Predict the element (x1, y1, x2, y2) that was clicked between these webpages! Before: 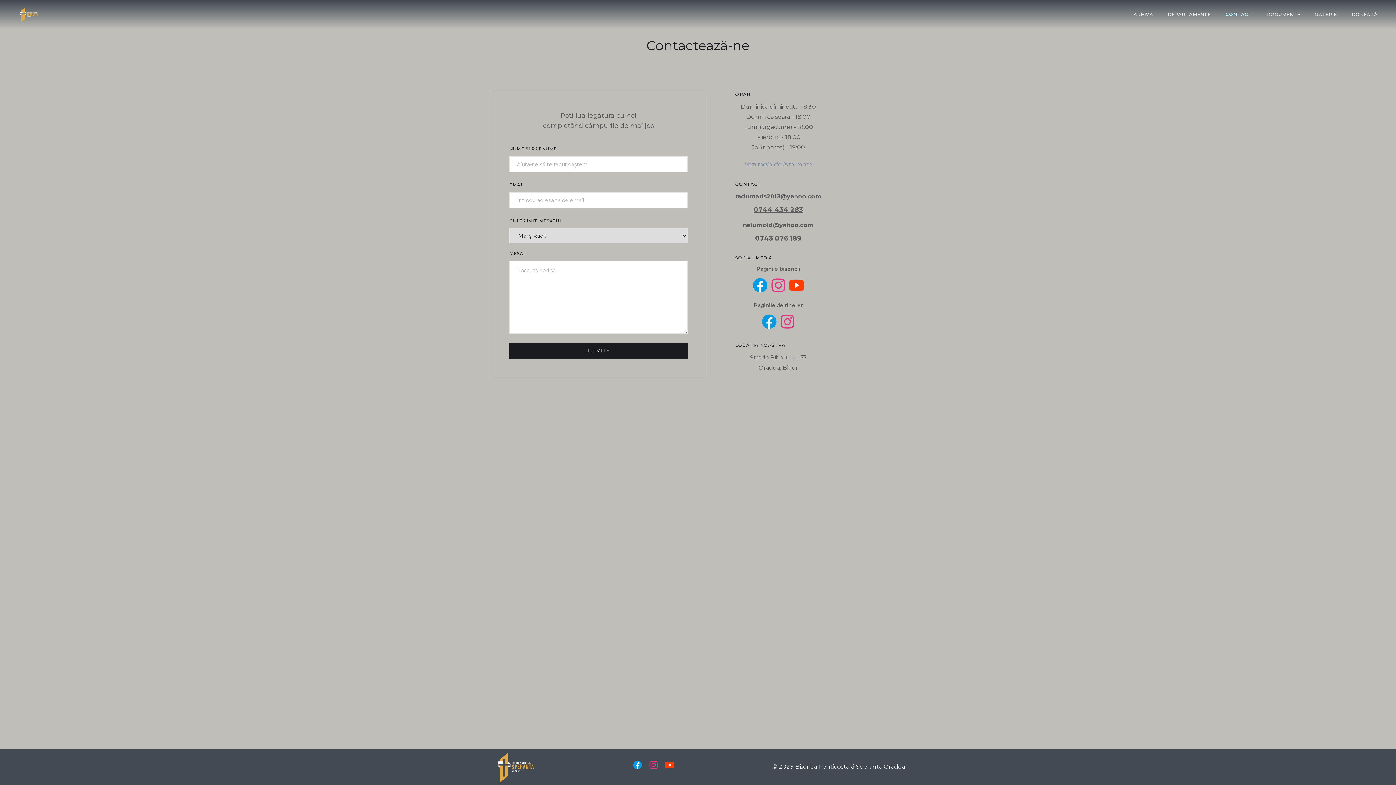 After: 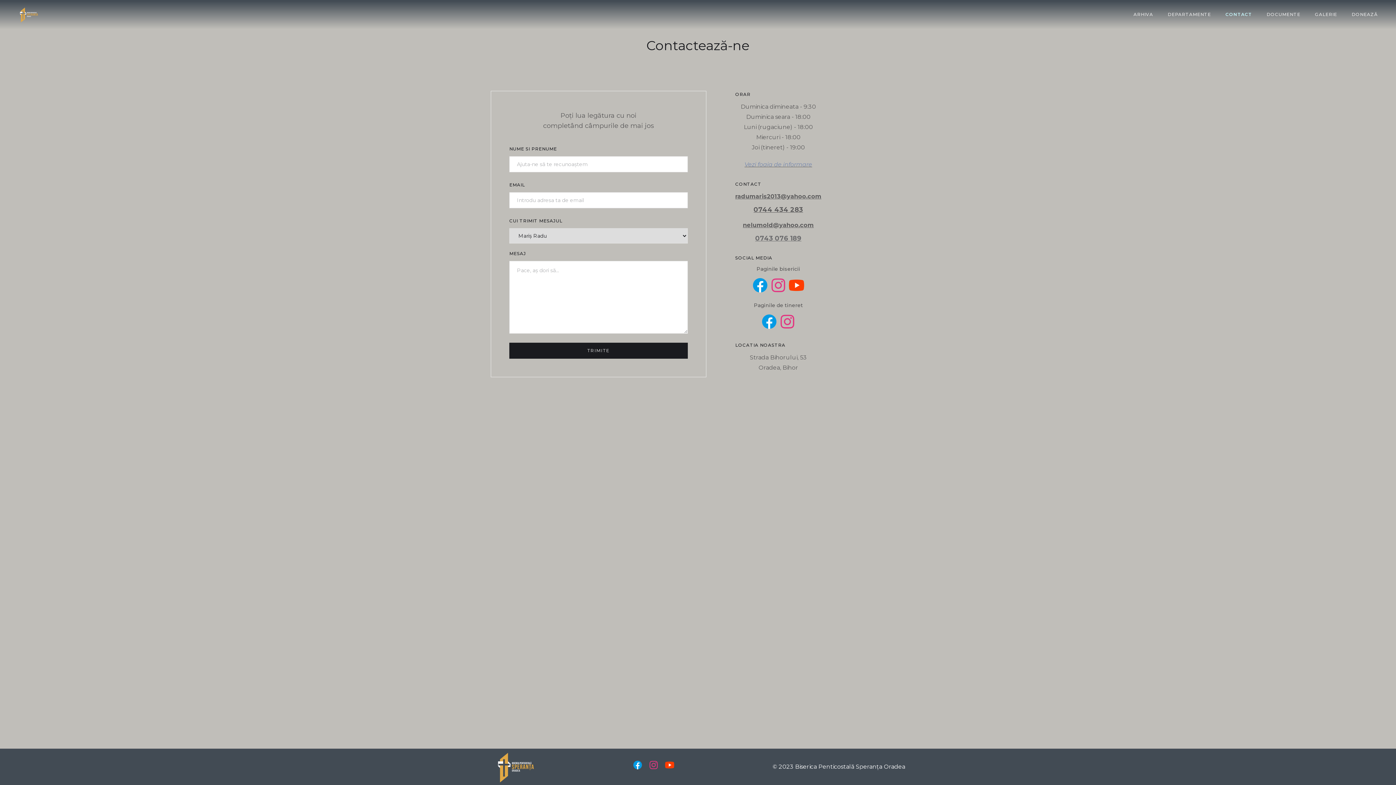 Action: bbox: (735, 233, 821, 243) label: 0743 076 189